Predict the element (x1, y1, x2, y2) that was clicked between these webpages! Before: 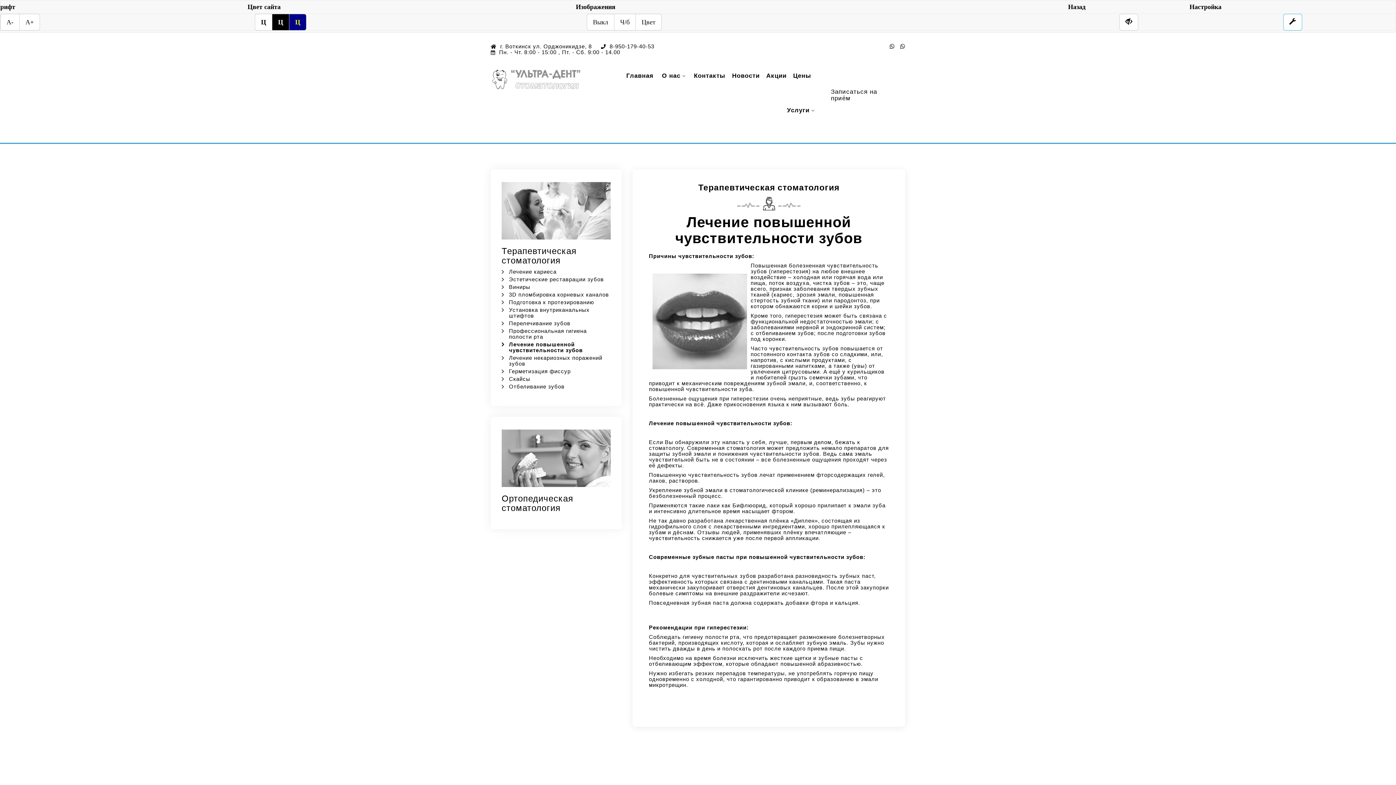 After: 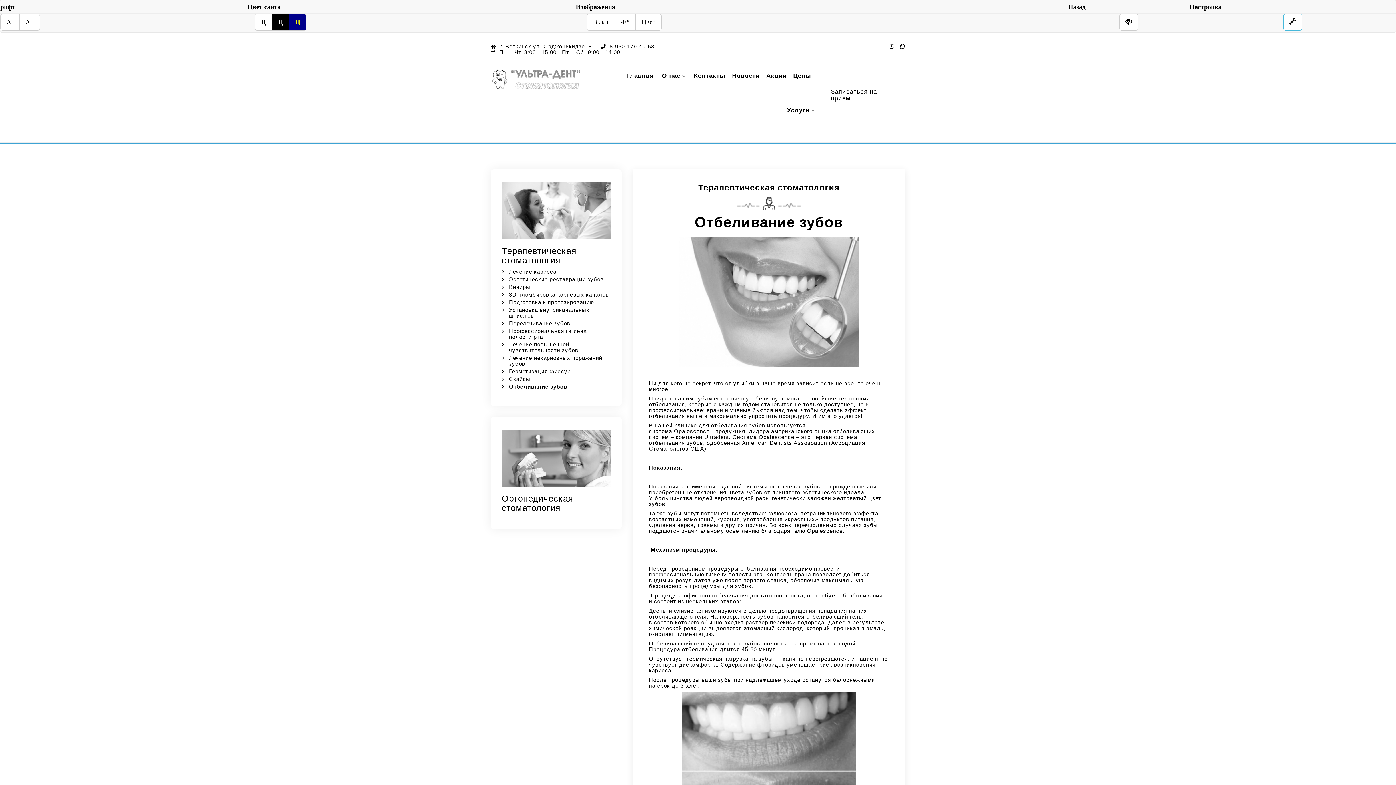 Action: label: Отбеливание зубов bbox: (509, 383, 564, 389)